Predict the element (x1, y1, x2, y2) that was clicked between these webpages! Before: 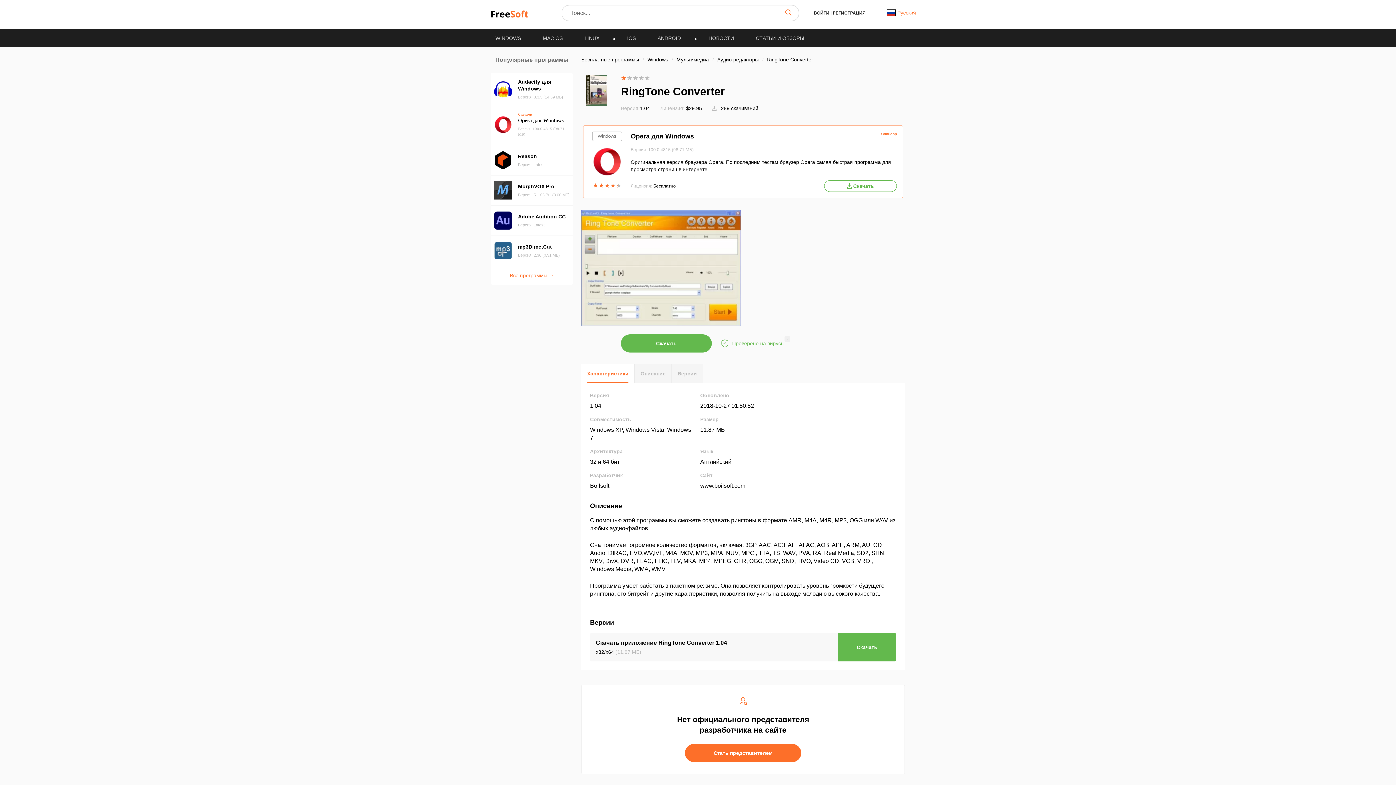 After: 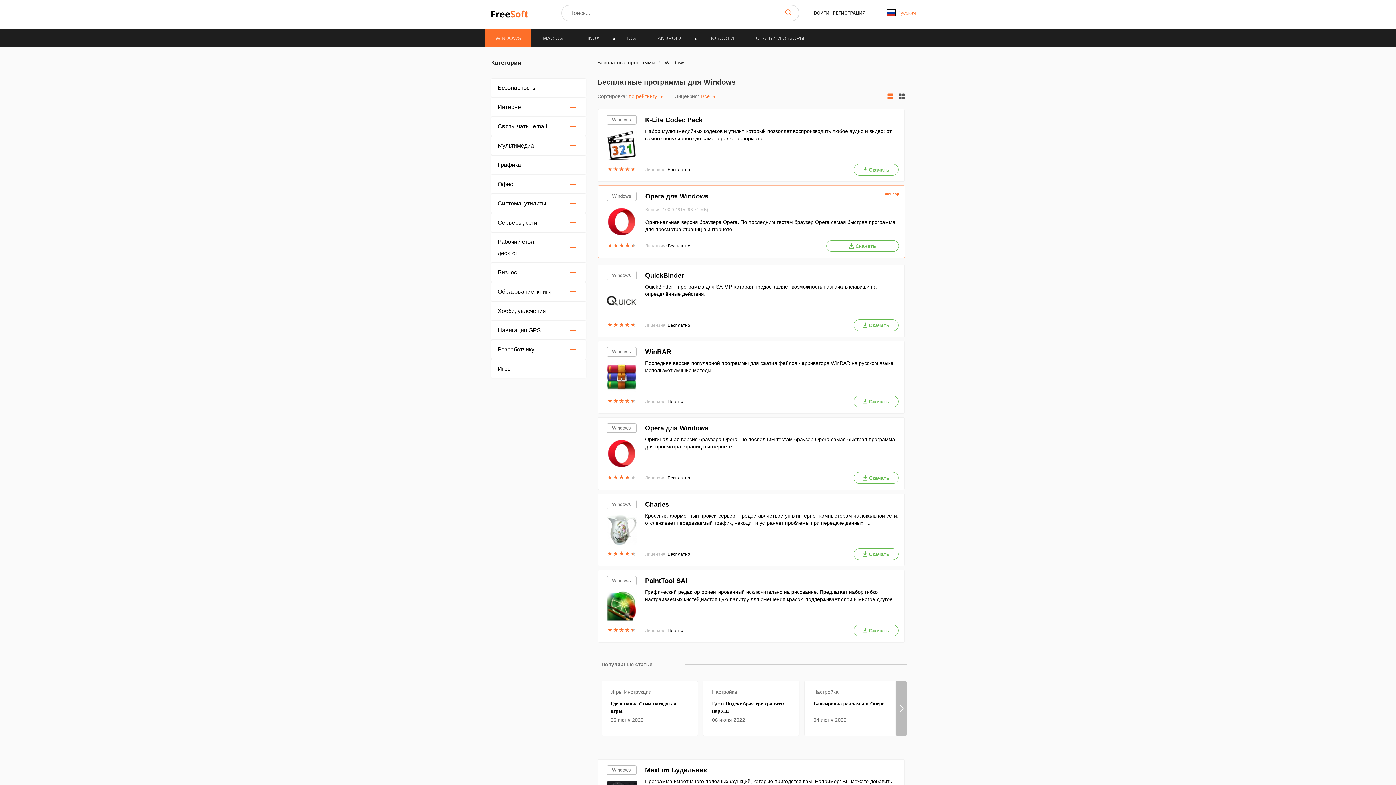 Action: label: Windows  bbox: (647, 56, 669, 62)